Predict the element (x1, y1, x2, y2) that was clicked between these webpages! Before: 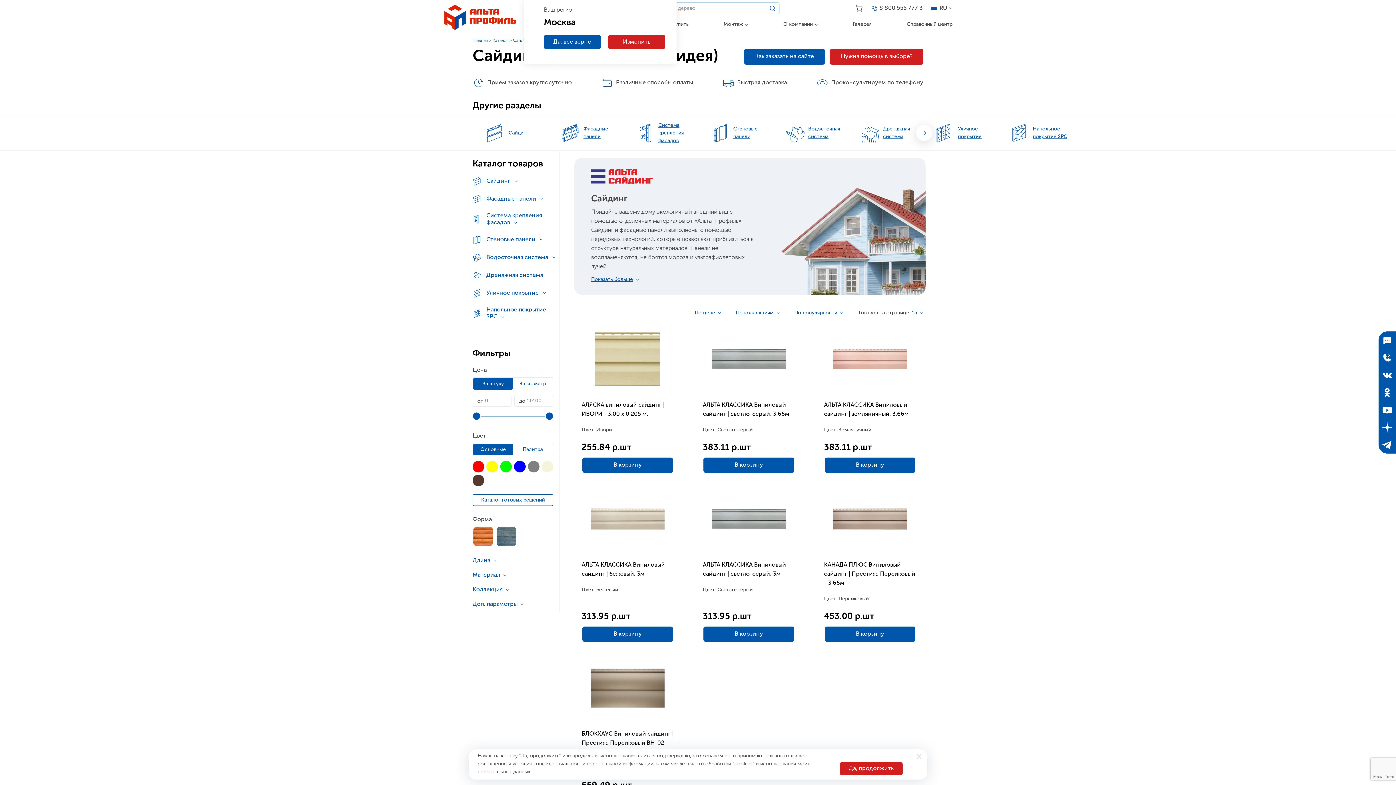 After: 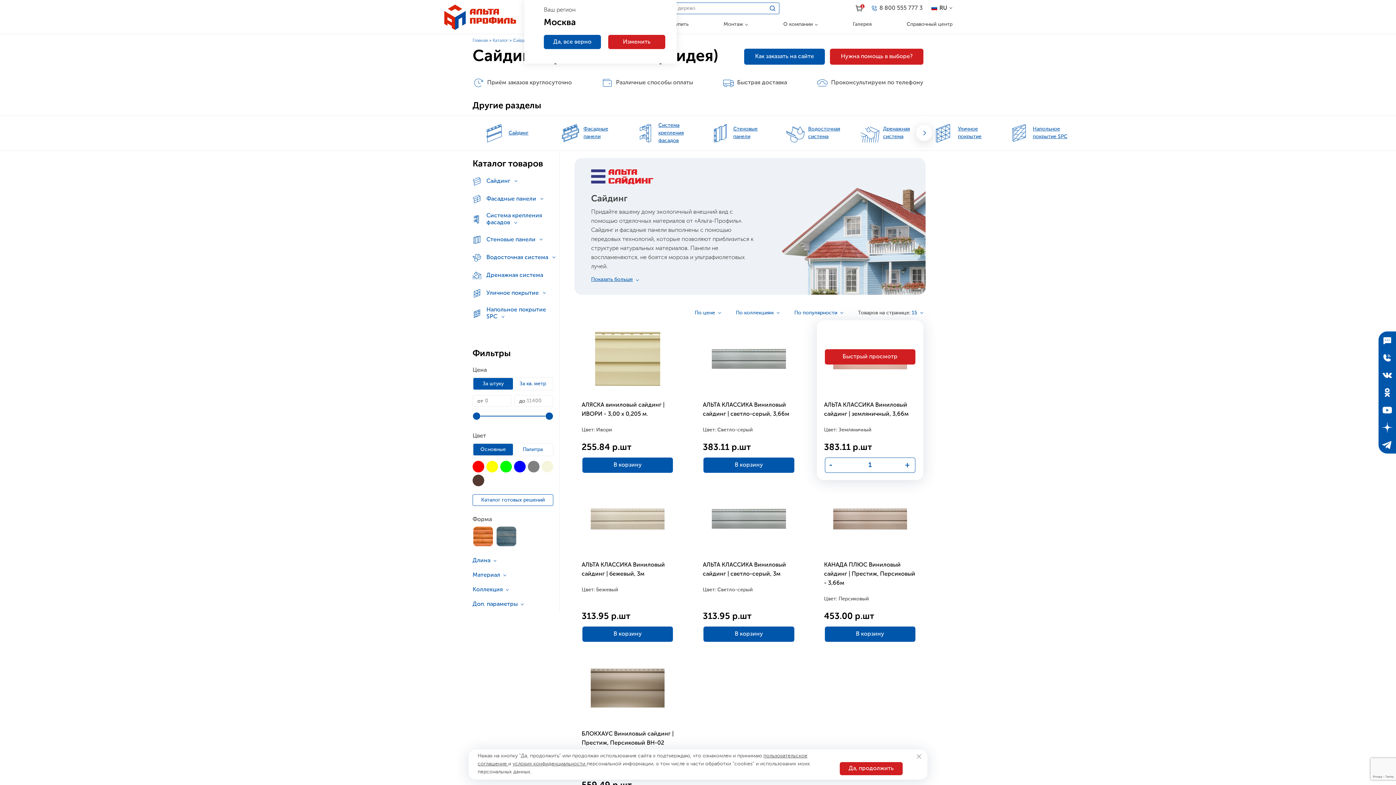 Action: label: В корзину bbox: (824, 457, 915, 473)